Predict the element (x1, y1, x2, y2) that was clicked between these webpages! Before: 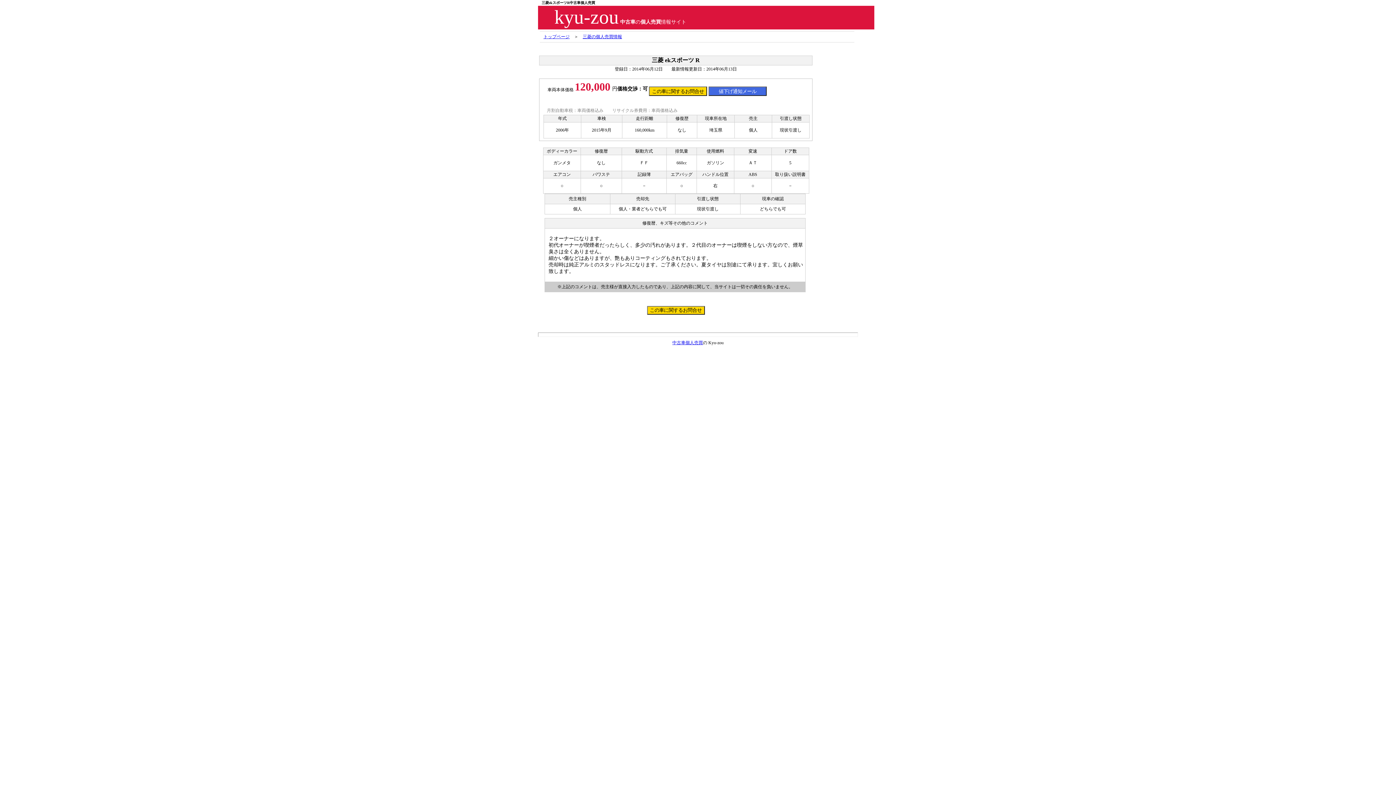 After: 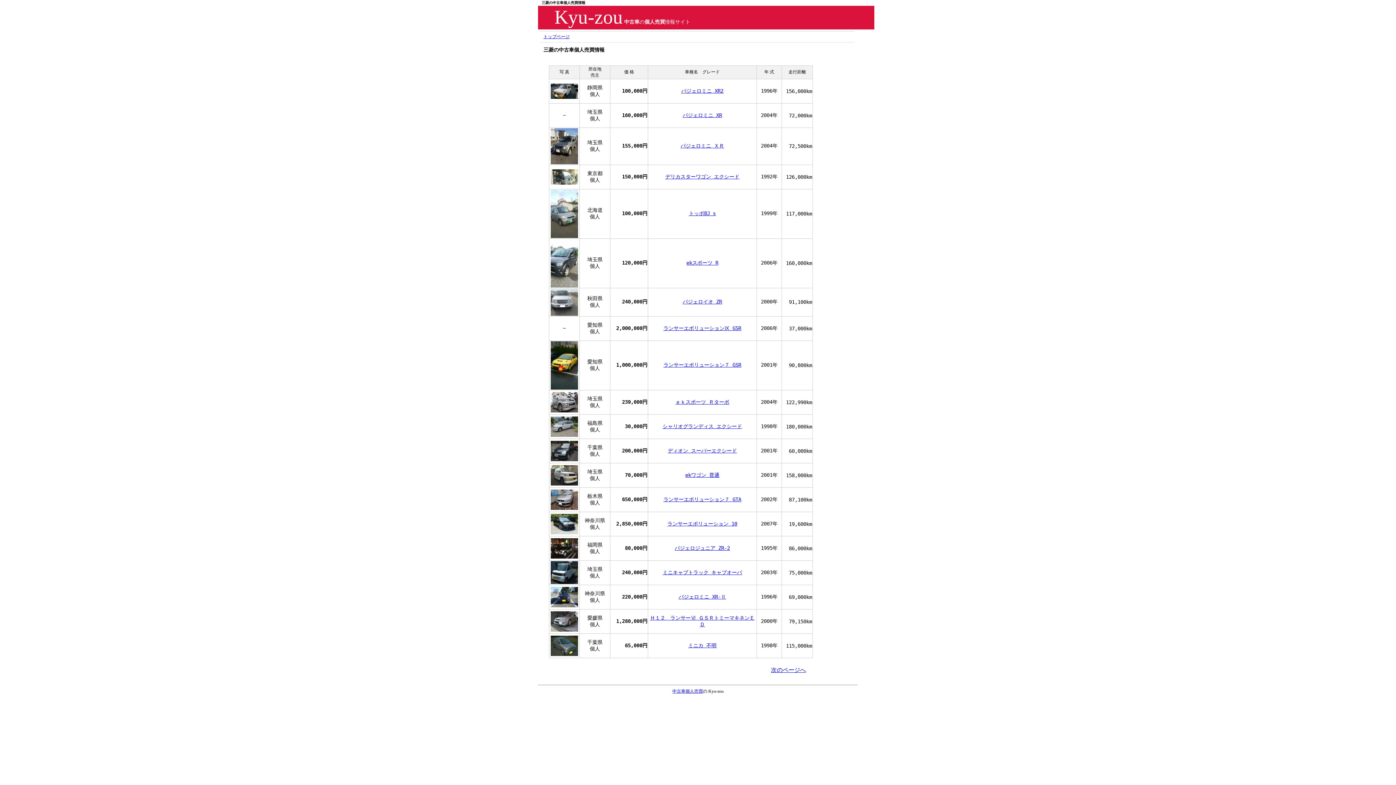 Action: label: 三菱の個人売買情報 bbox: (582, 34, 622, 39)